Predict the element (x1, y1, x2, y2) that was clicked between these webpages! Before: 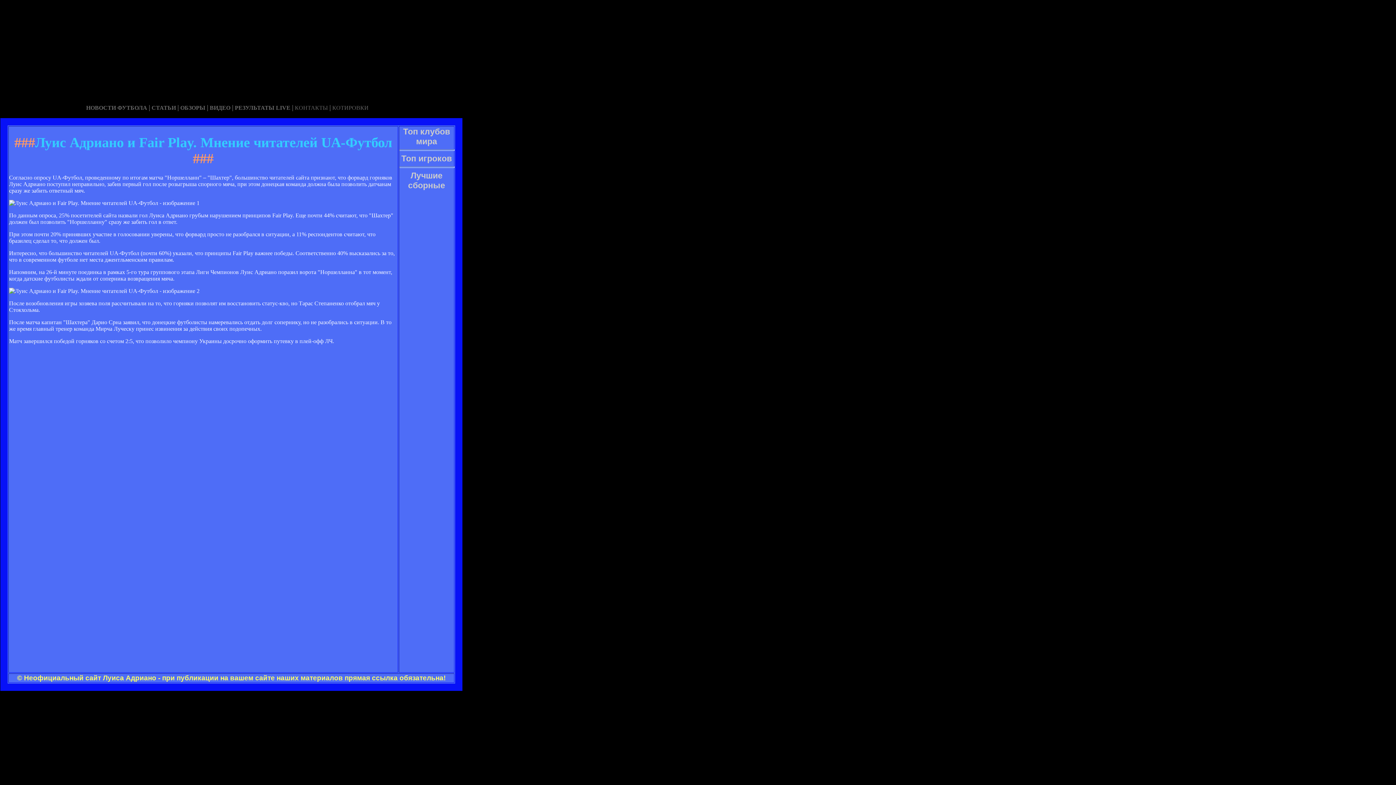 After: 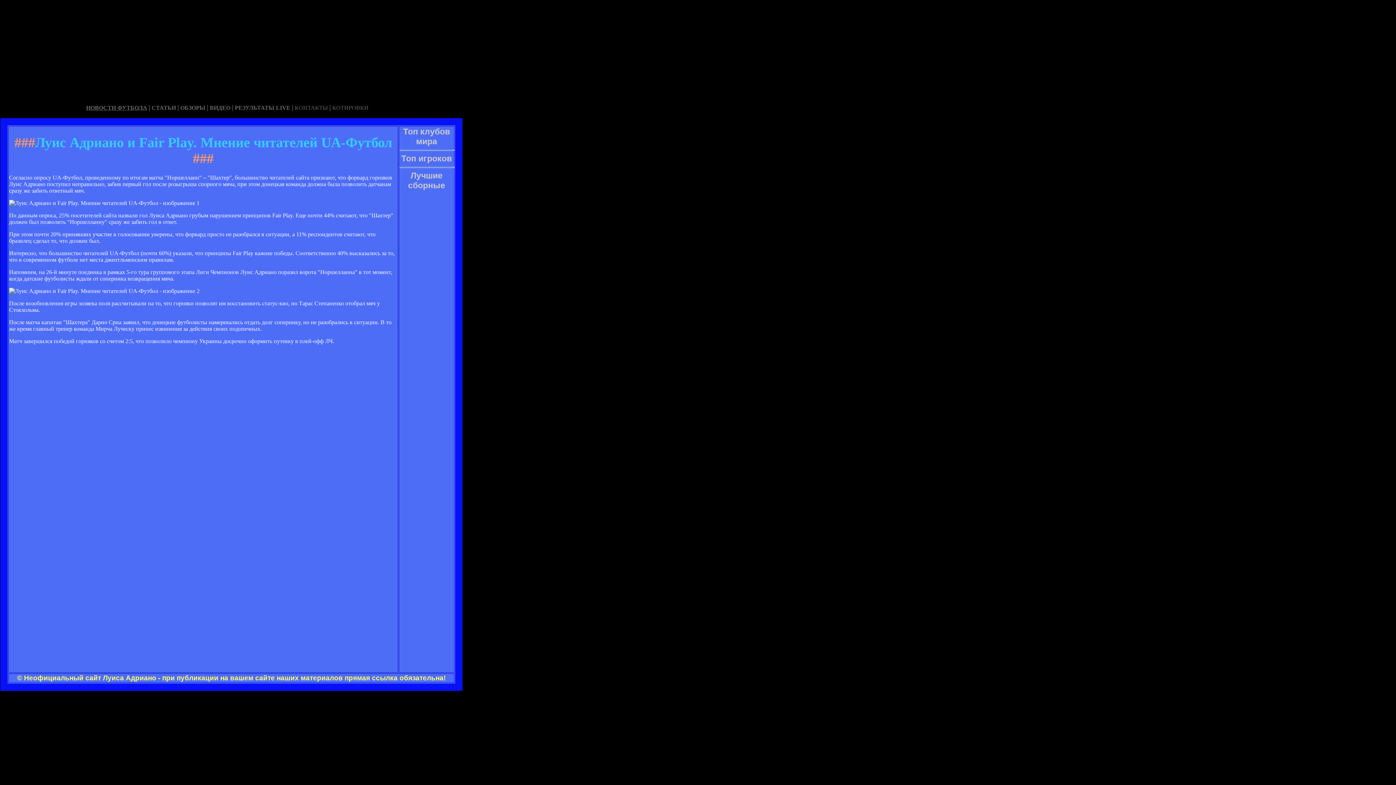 Action: bbox: (86, 104, 147, 110) label: НОВОСТИ ФУТБОЛА